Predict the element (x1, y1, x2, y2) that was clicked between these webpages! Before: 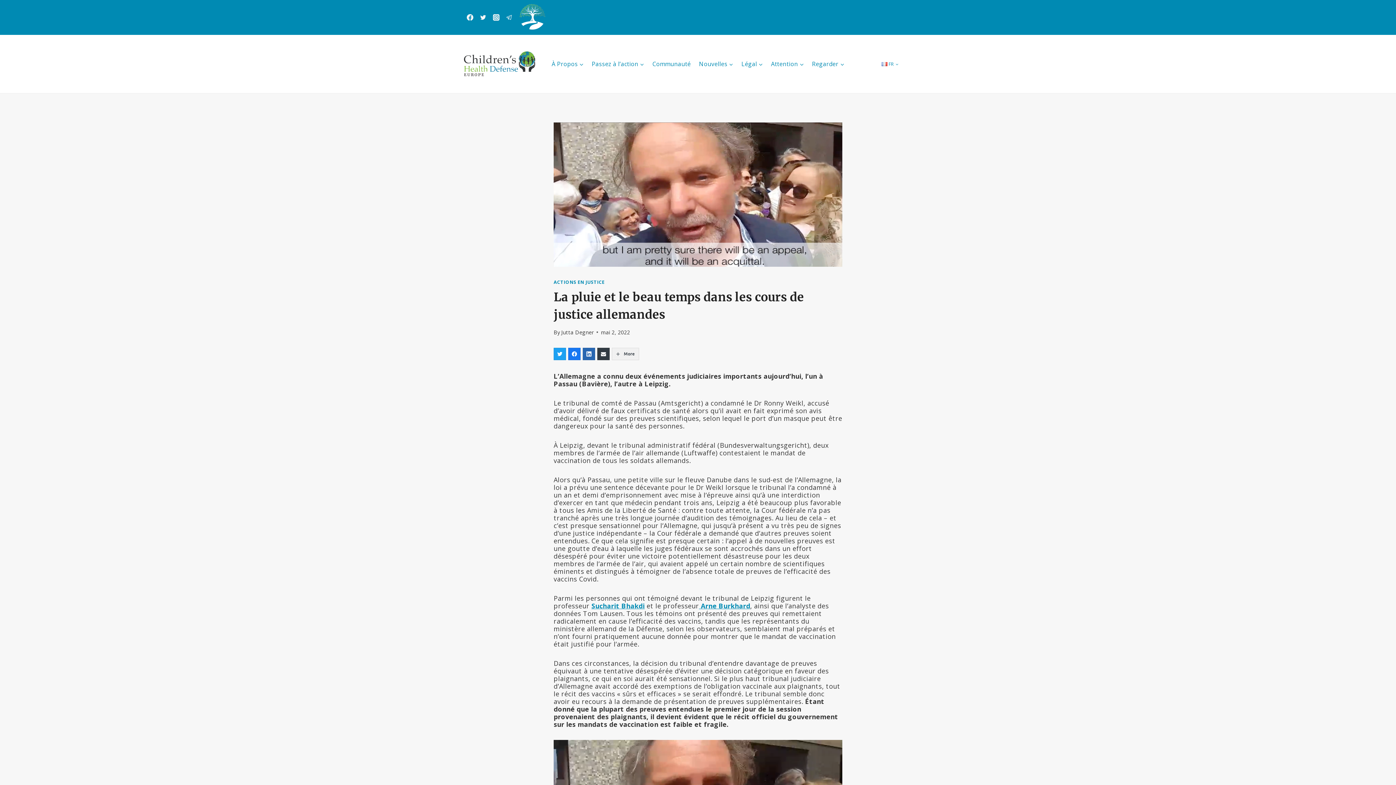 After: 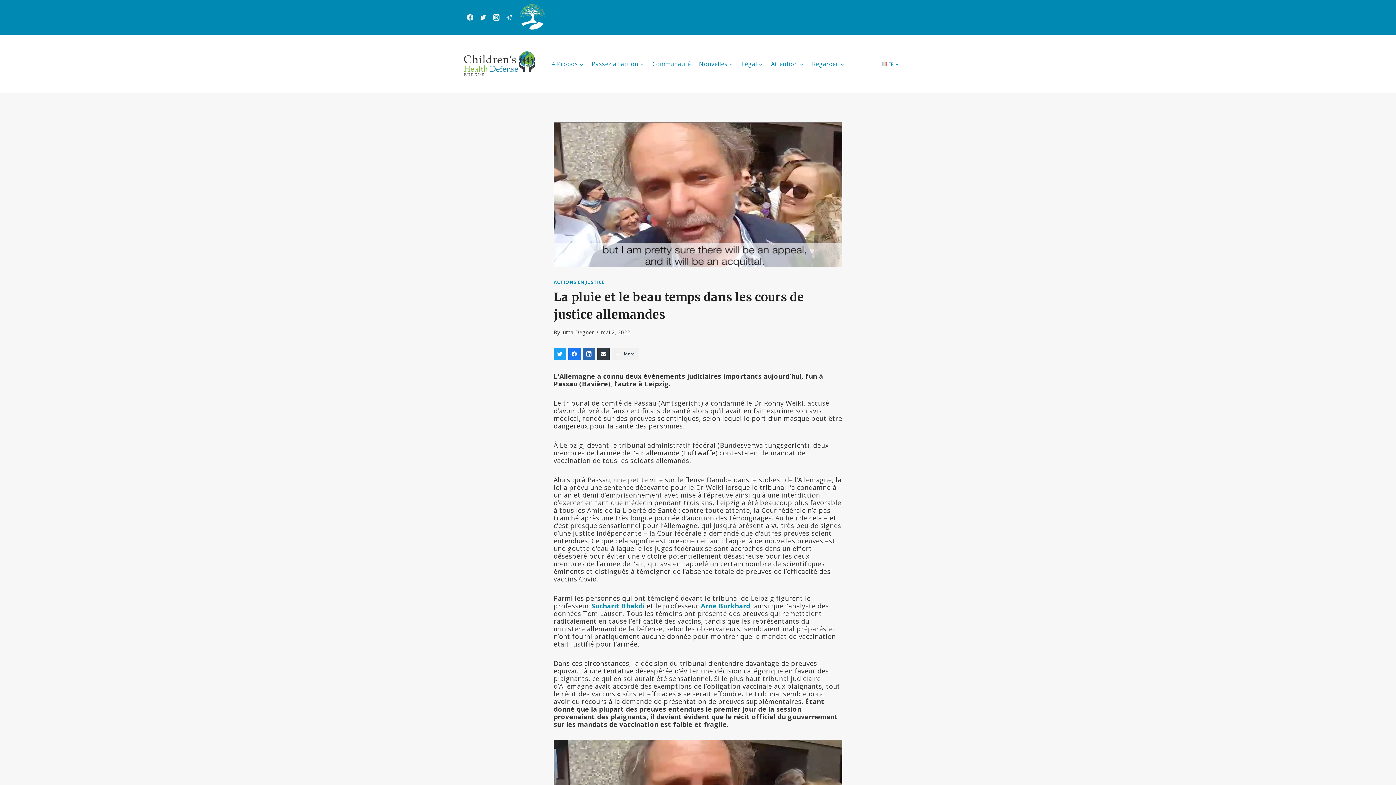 Action: bbox: (591, 601, 644, 610) label: Sucharit Bhakdi